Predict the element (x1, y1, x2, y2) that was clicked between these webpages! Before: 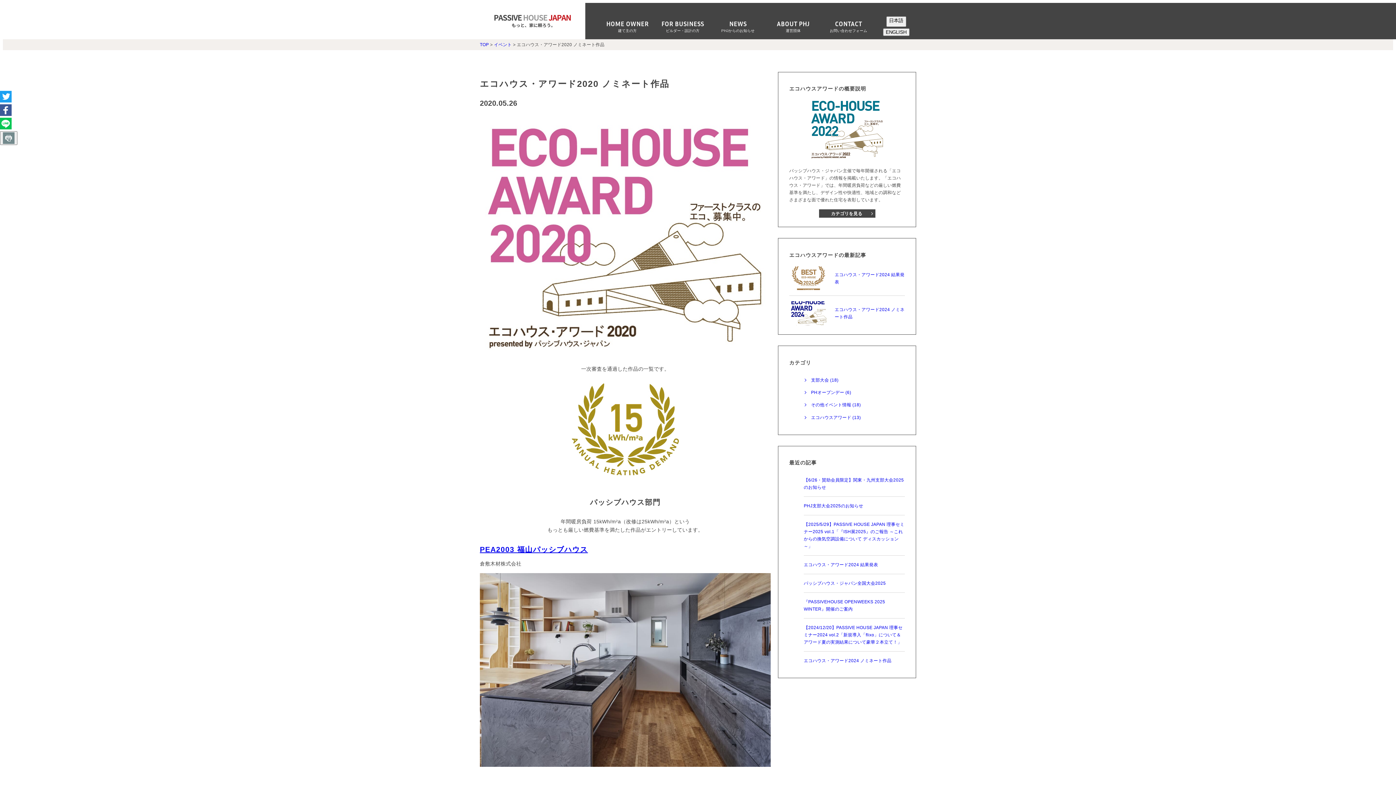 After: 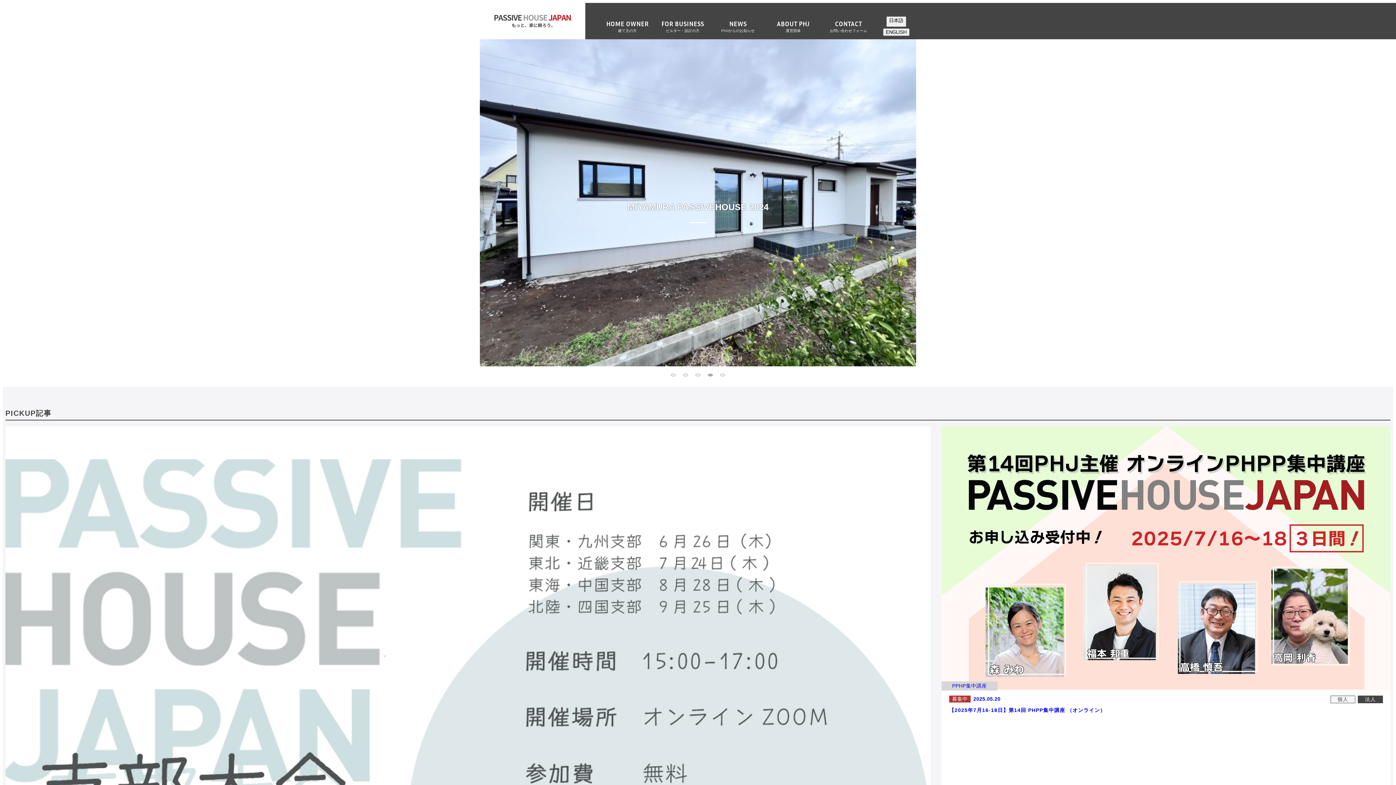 Action: bbox: (494, 14, 570, 27)